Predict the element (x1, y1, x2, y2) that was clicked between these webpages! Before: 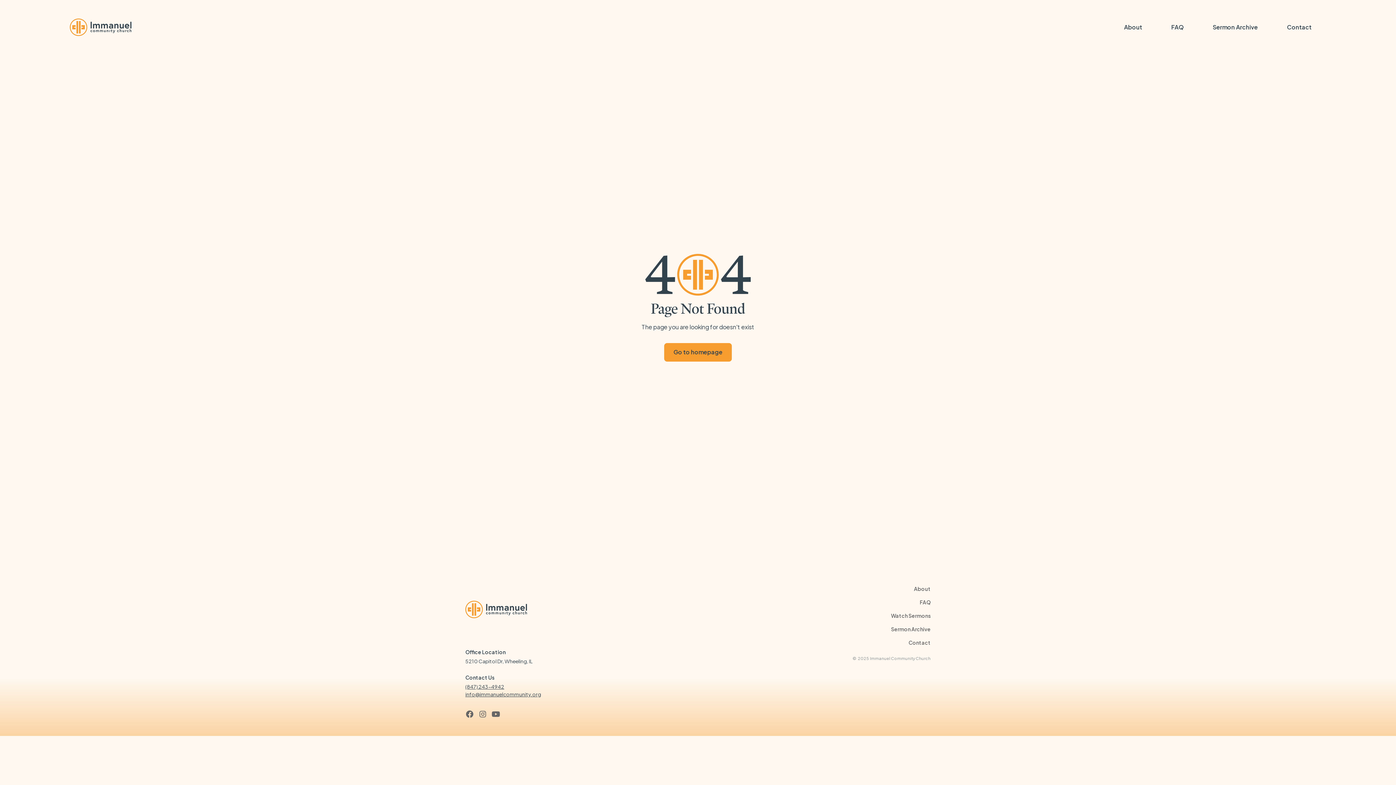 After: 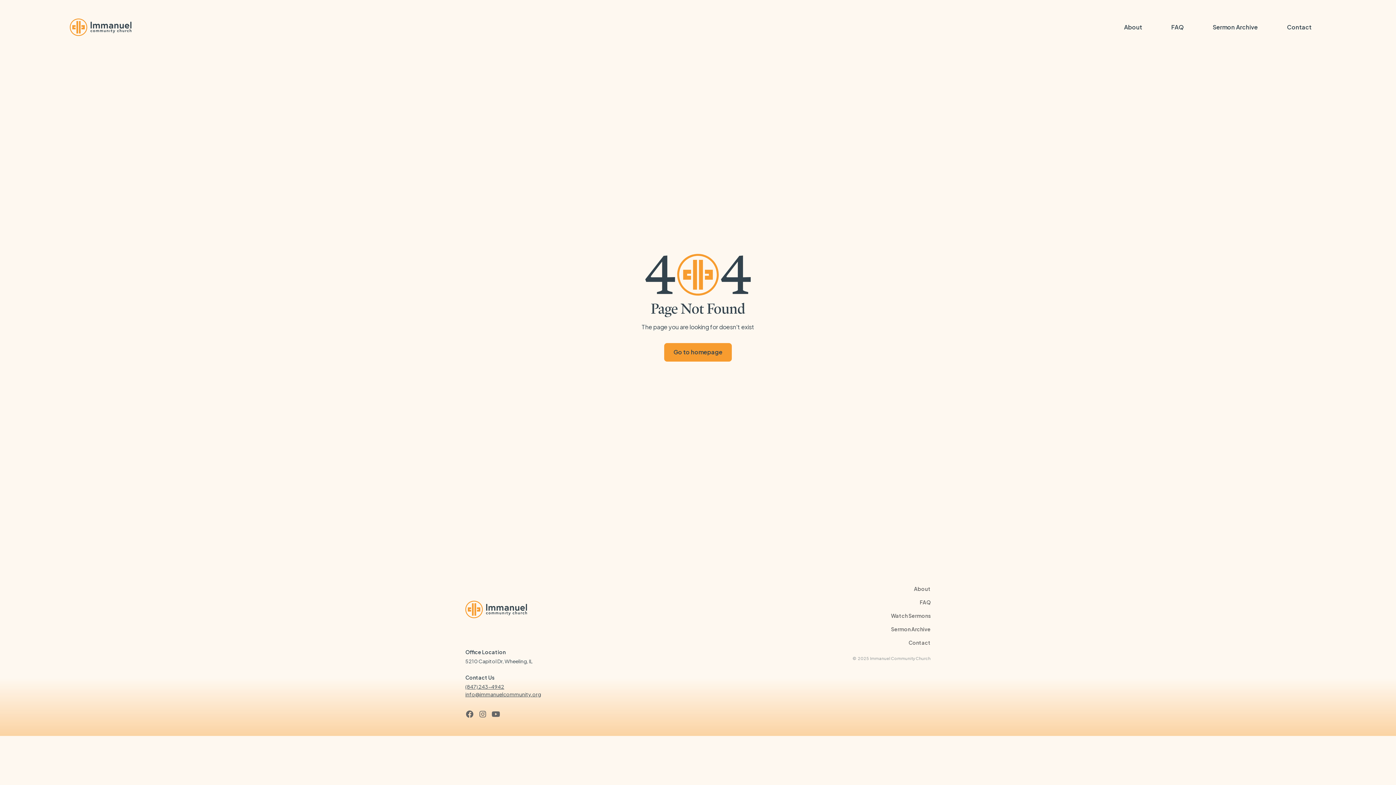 Action: label: Contact bbox: (908, 636, 930, 649)